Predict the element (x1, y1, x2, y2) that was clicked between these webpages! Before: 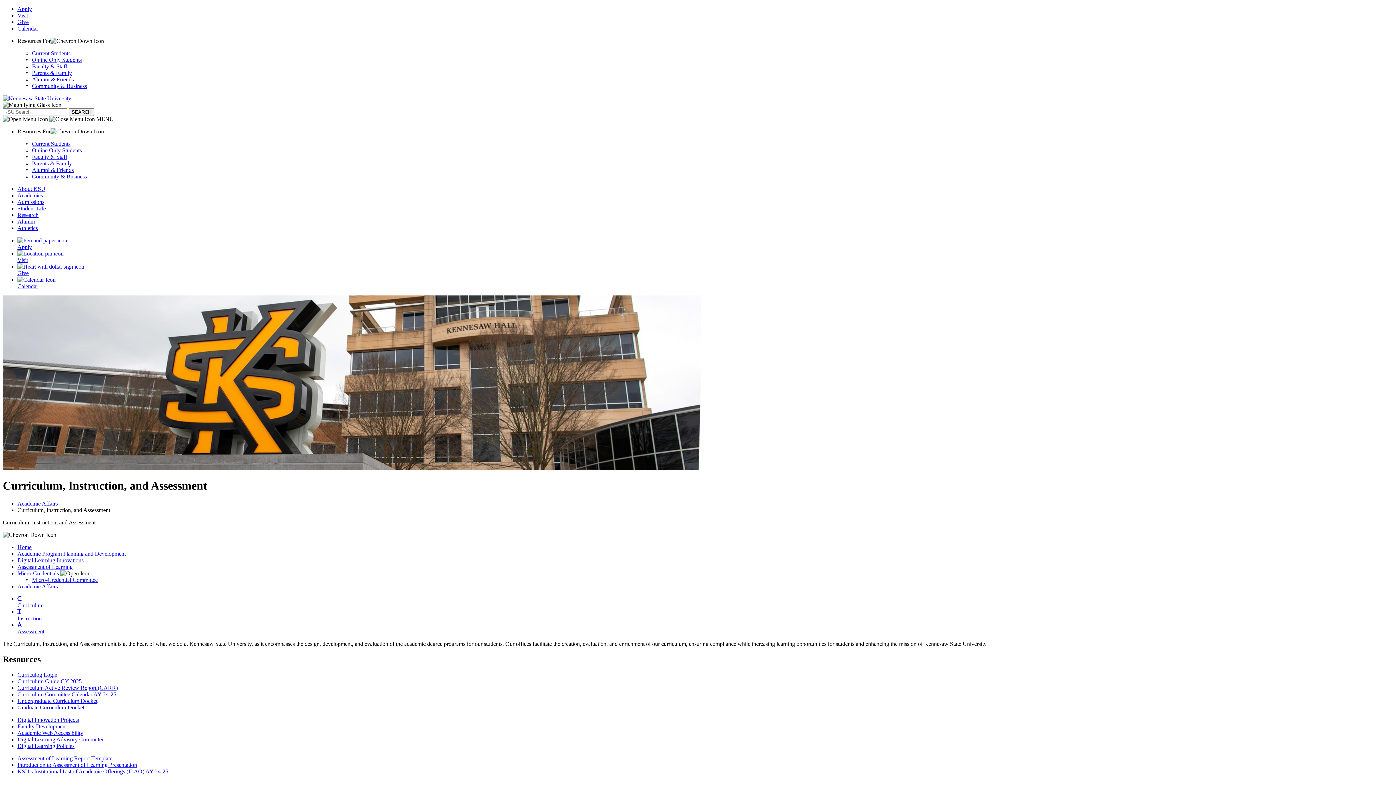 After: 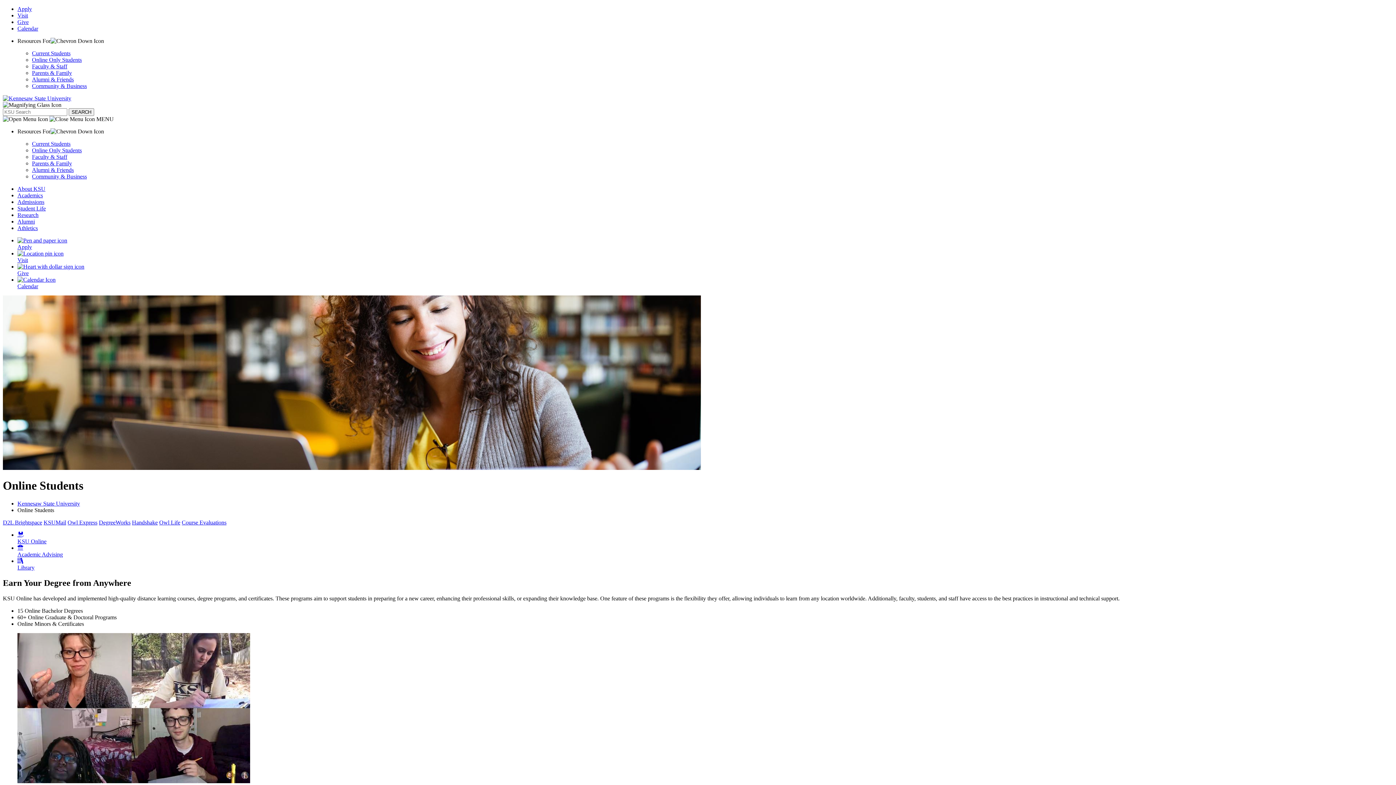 Action: label: Online Only Students bbox: (32, 147, 81, 153)